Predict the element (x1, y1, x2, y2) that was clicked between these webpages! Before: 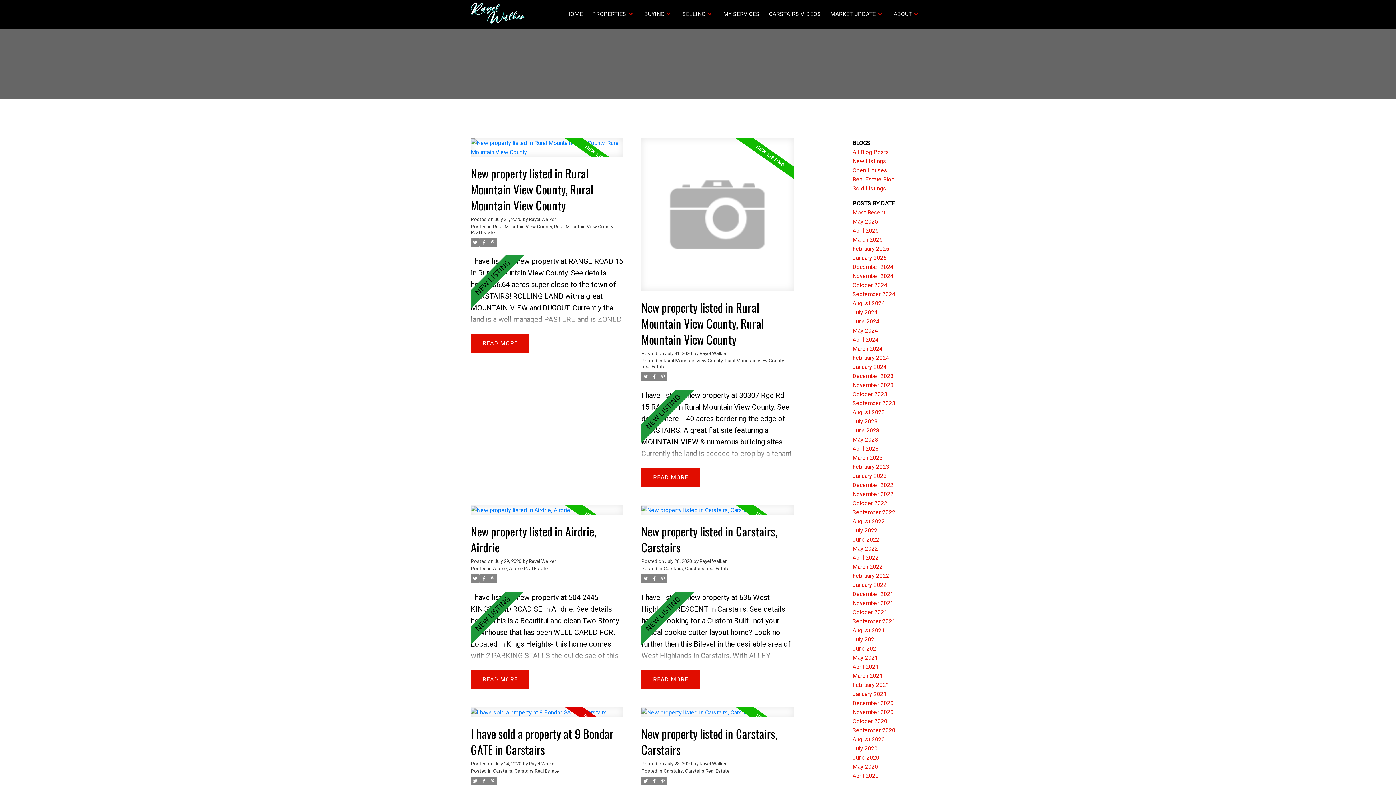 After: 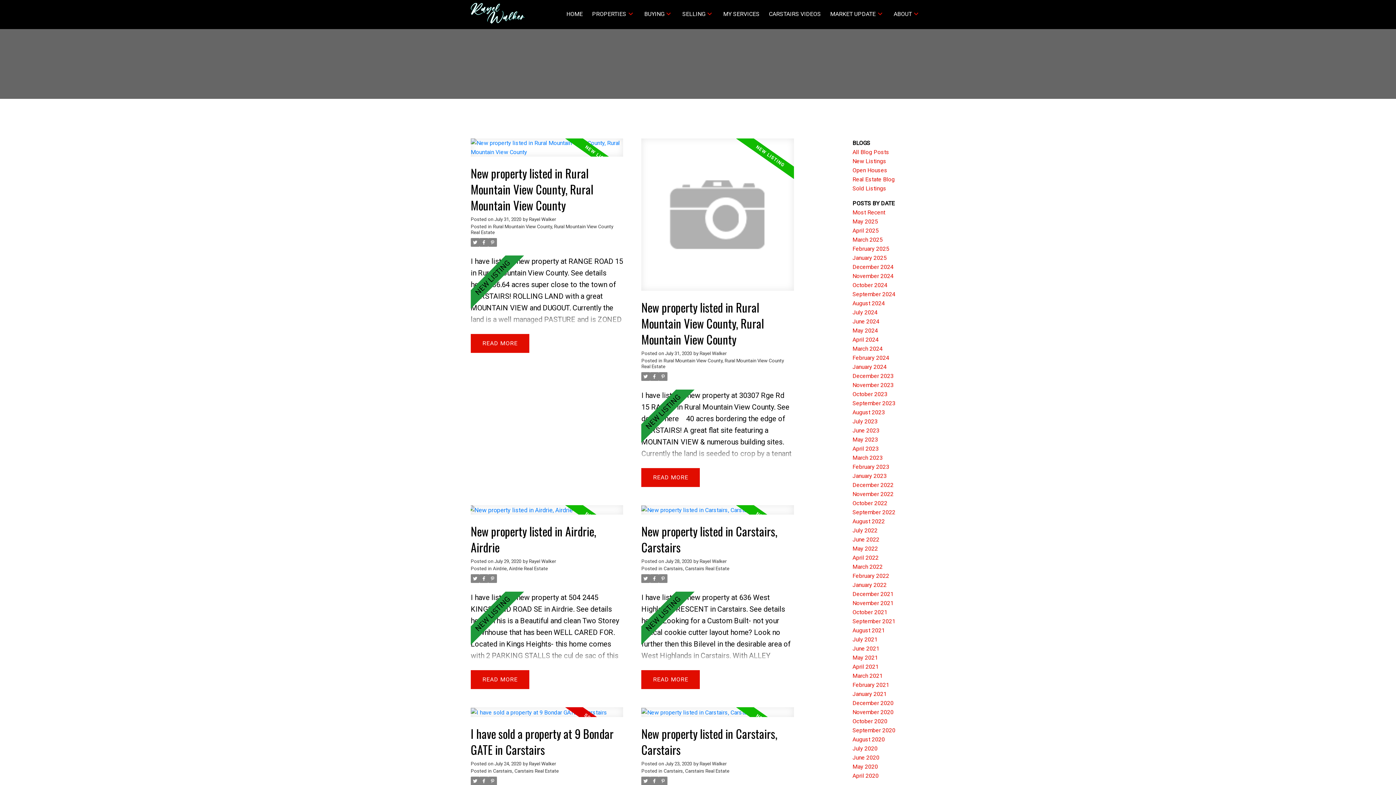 Action: bbox: (479, 574, 488, 583)